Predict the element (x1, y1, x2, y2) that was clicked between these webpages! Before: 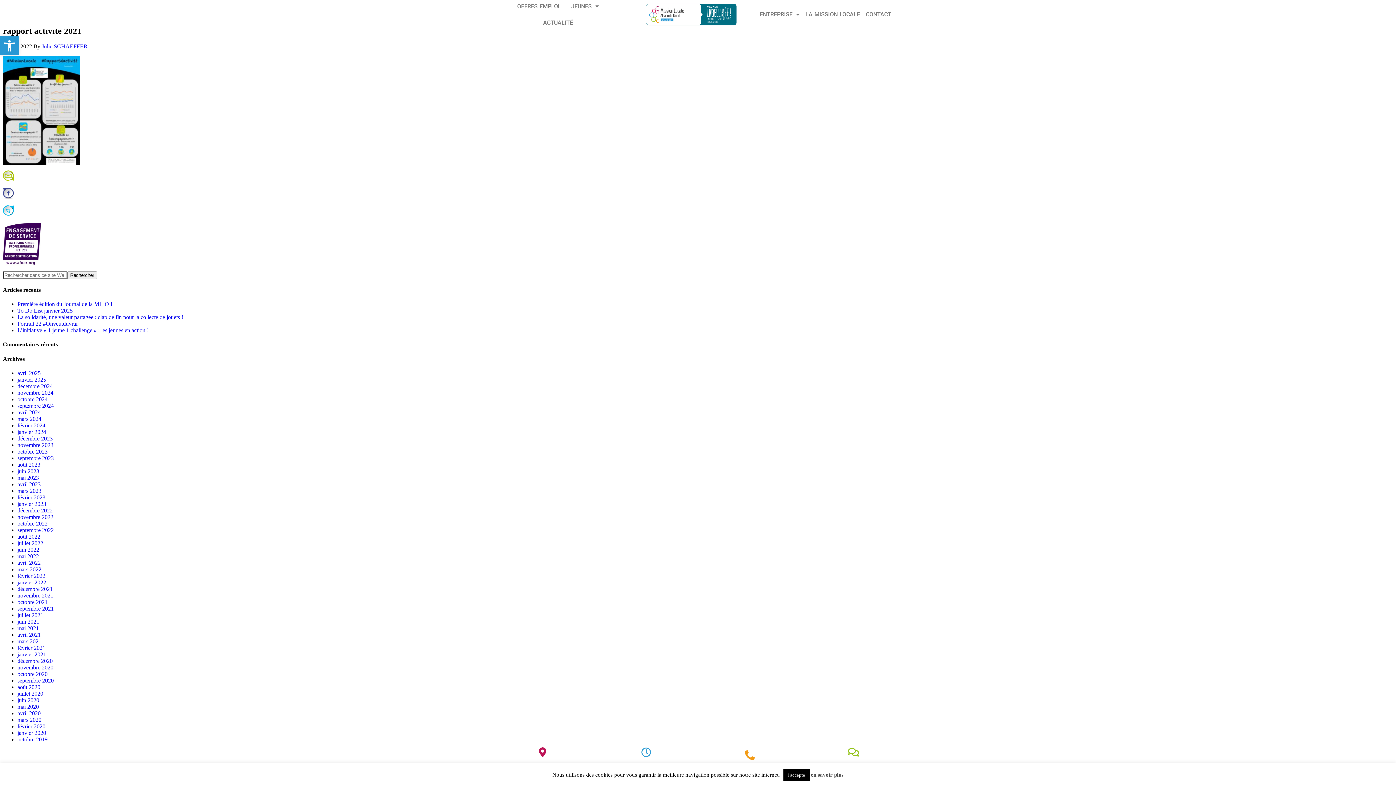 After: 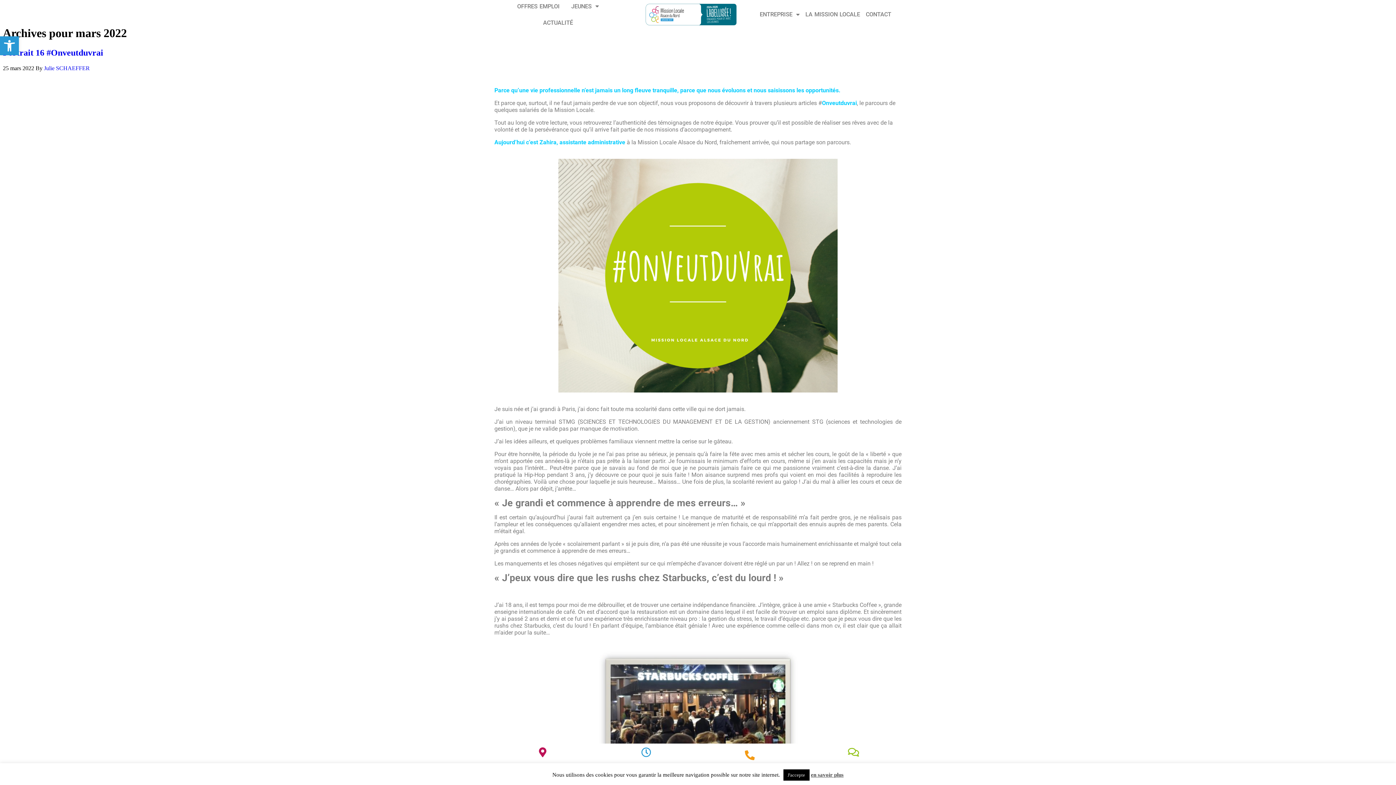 Action: label: mars 2022 bbox: (17, 566, 41, 572)